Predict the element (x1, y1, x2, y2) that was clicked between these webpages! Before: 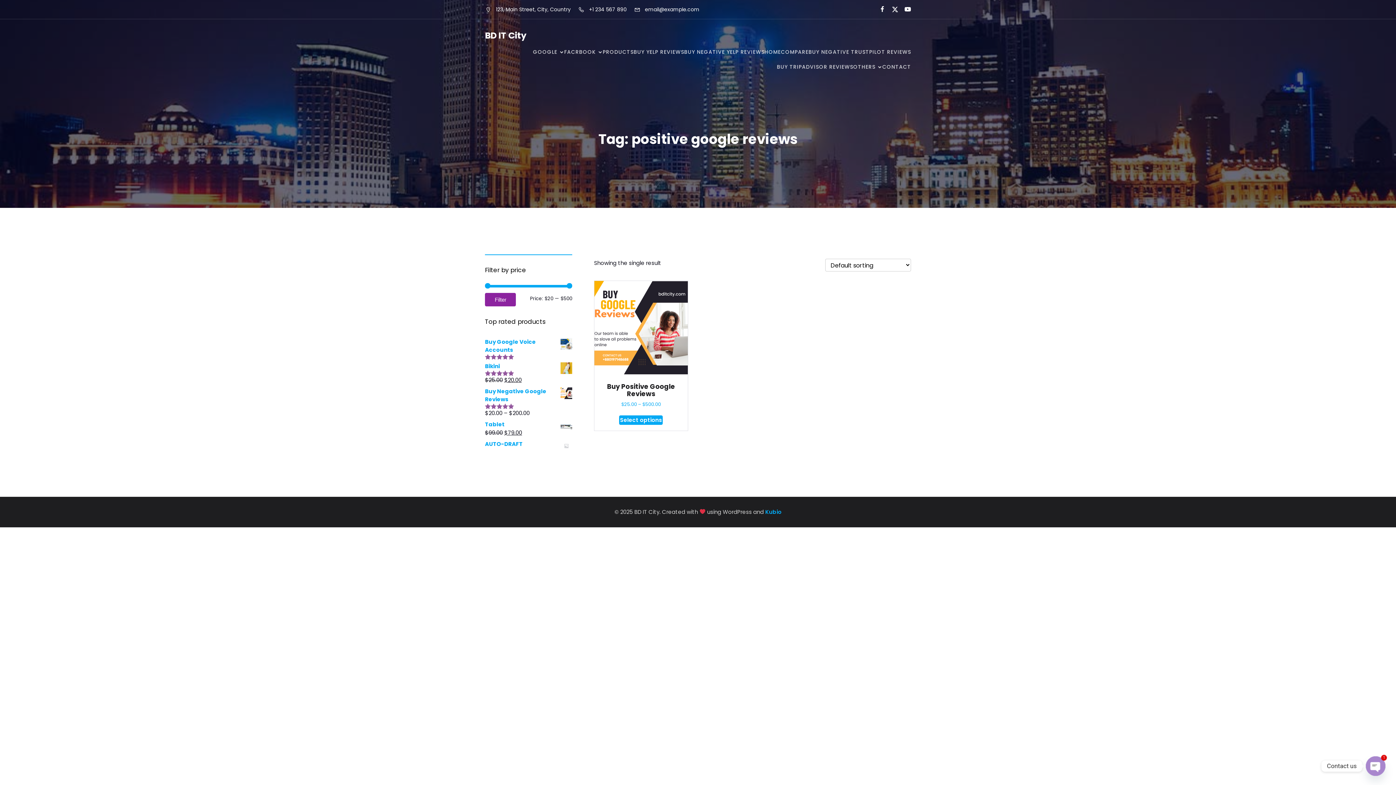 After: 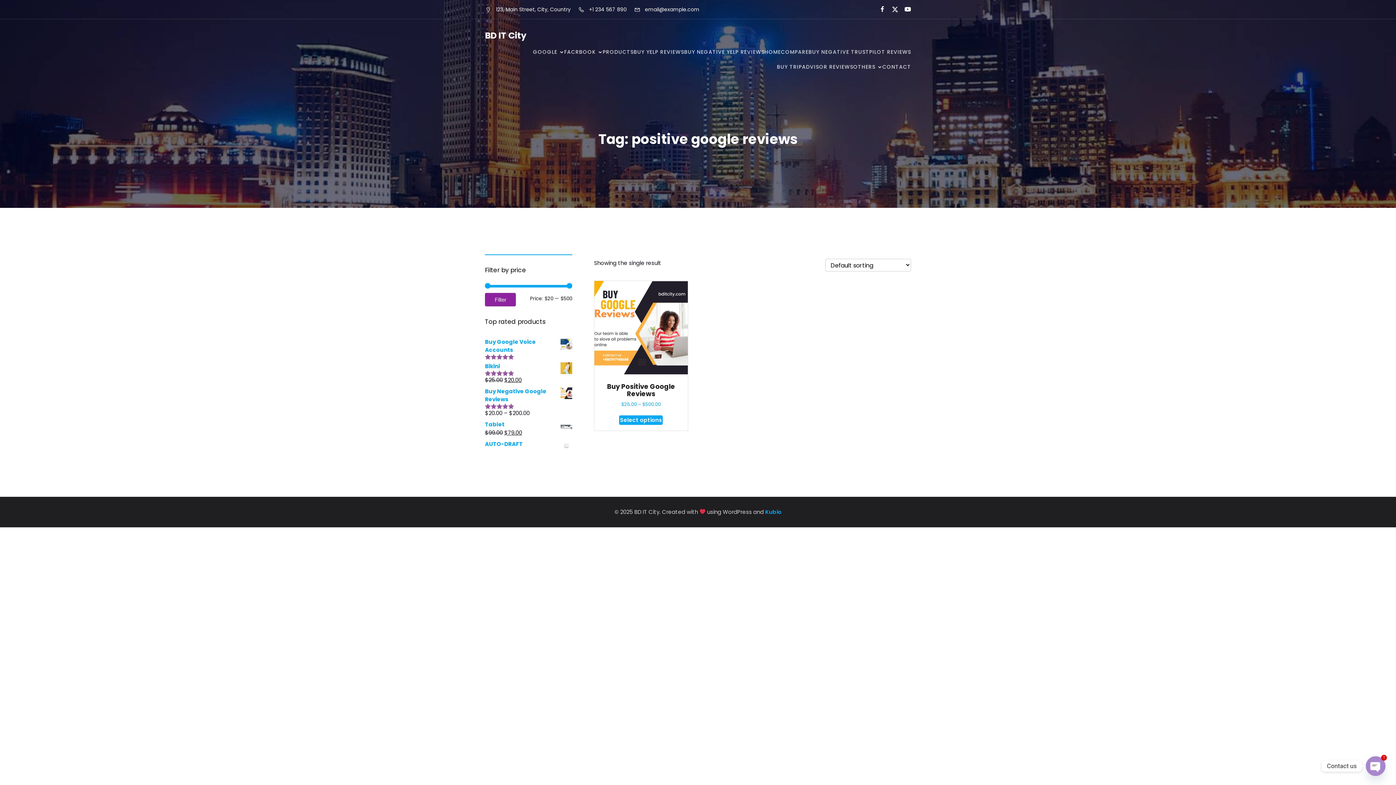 Action: label: Social link:  bbox: (873, 3, 885, 15)